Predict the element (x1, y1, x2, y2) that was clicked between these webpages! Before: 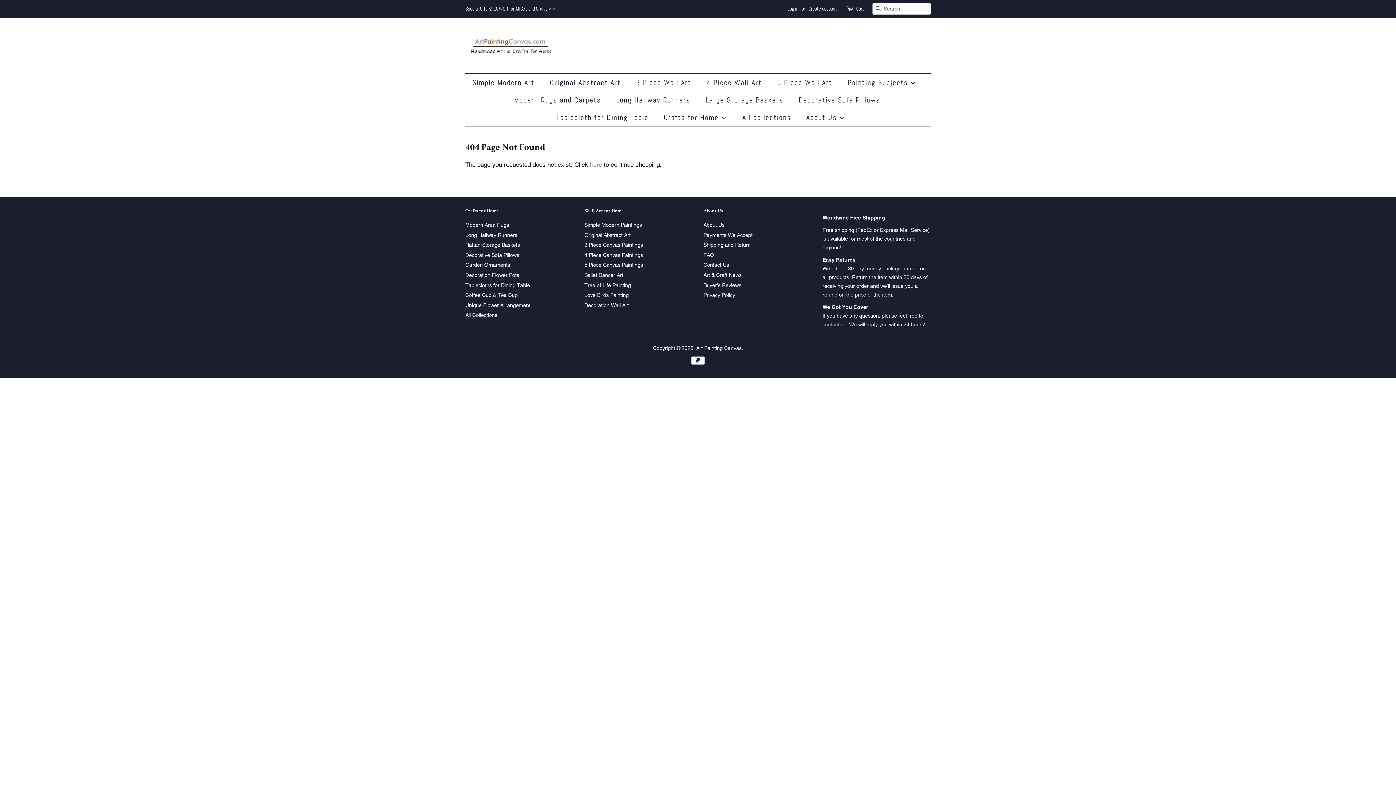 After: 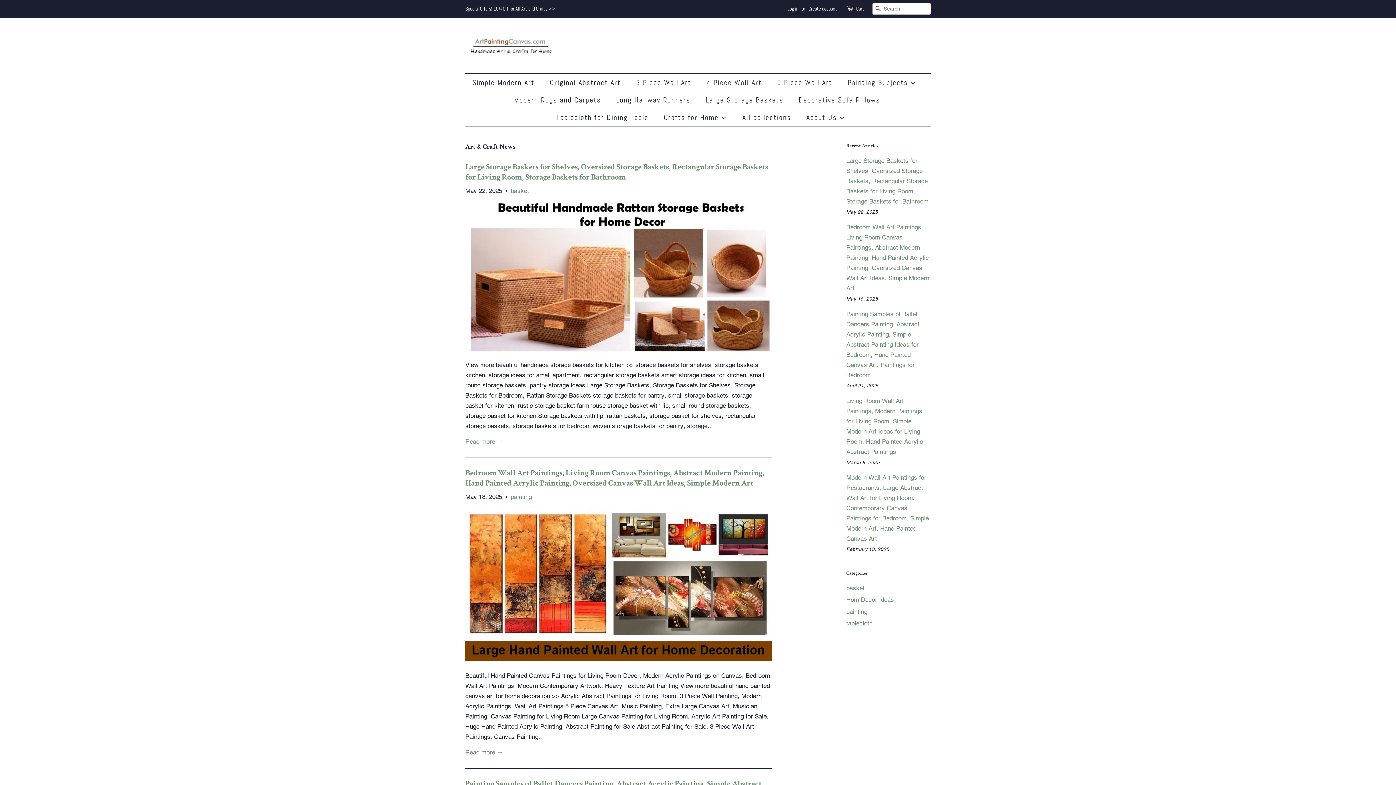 Action: bbox: (703, 272, 741, 278) label: Art & Craft News